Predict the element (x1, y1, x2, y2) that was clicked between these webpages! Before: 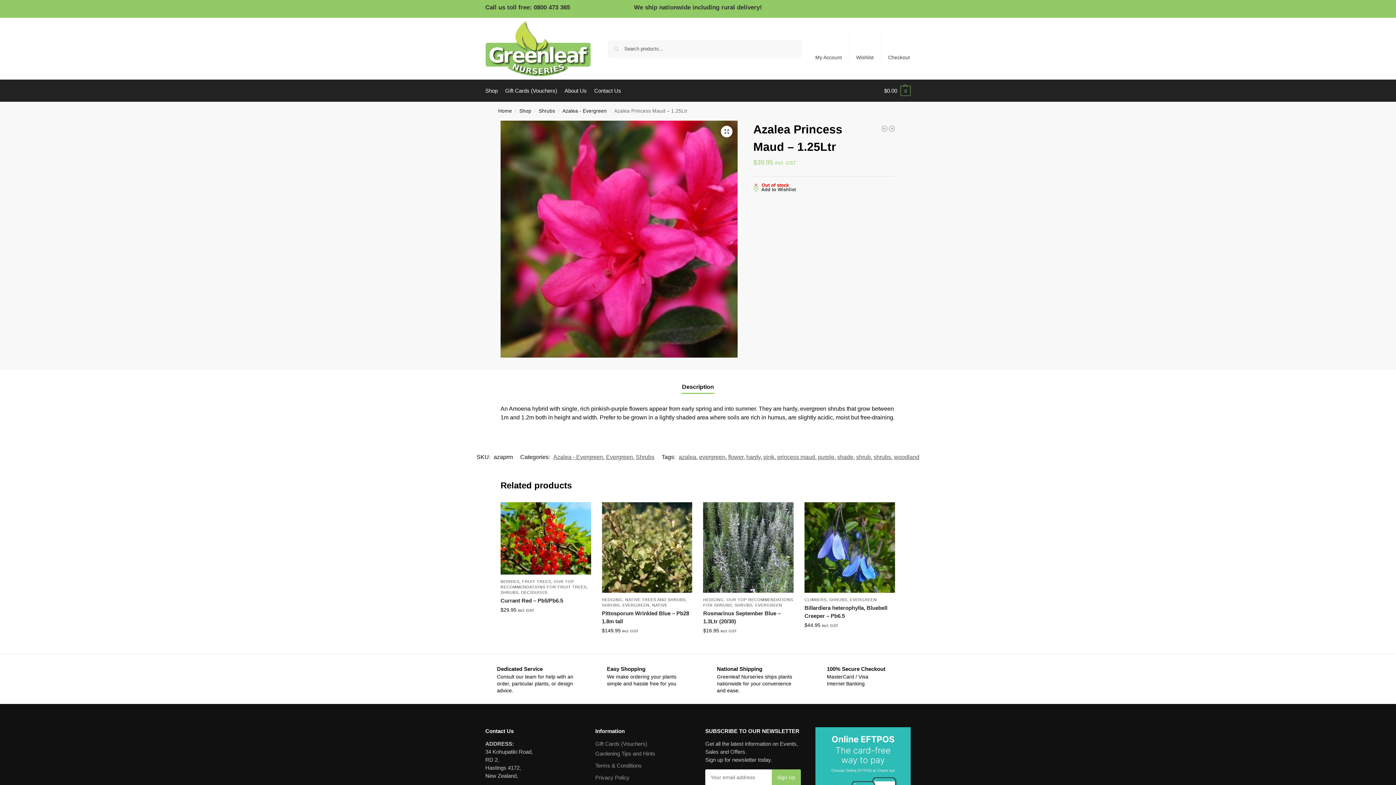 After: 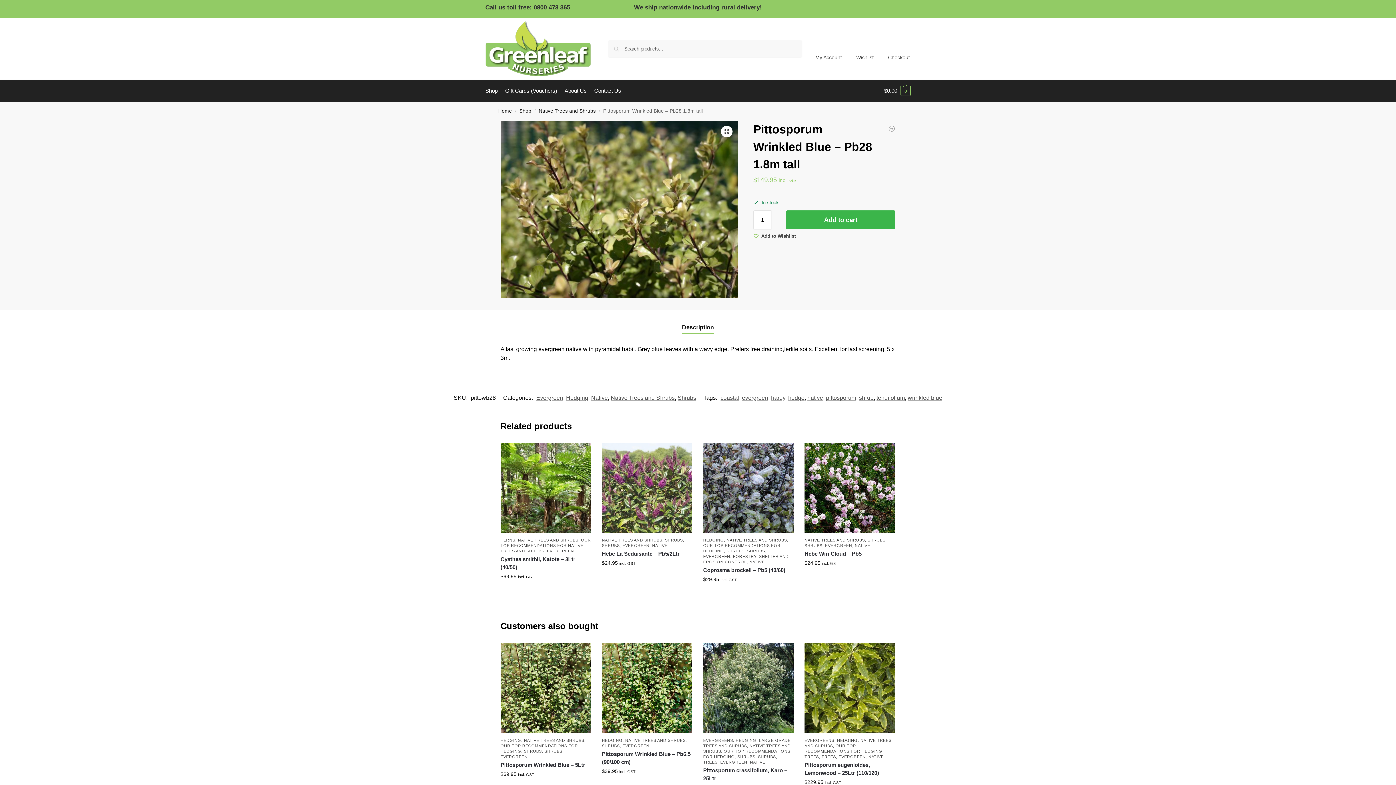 Action: bbox: (602, 609, 692, 625) label: Pittosporum Wrinkled Blue – Pb28 1.8m tall